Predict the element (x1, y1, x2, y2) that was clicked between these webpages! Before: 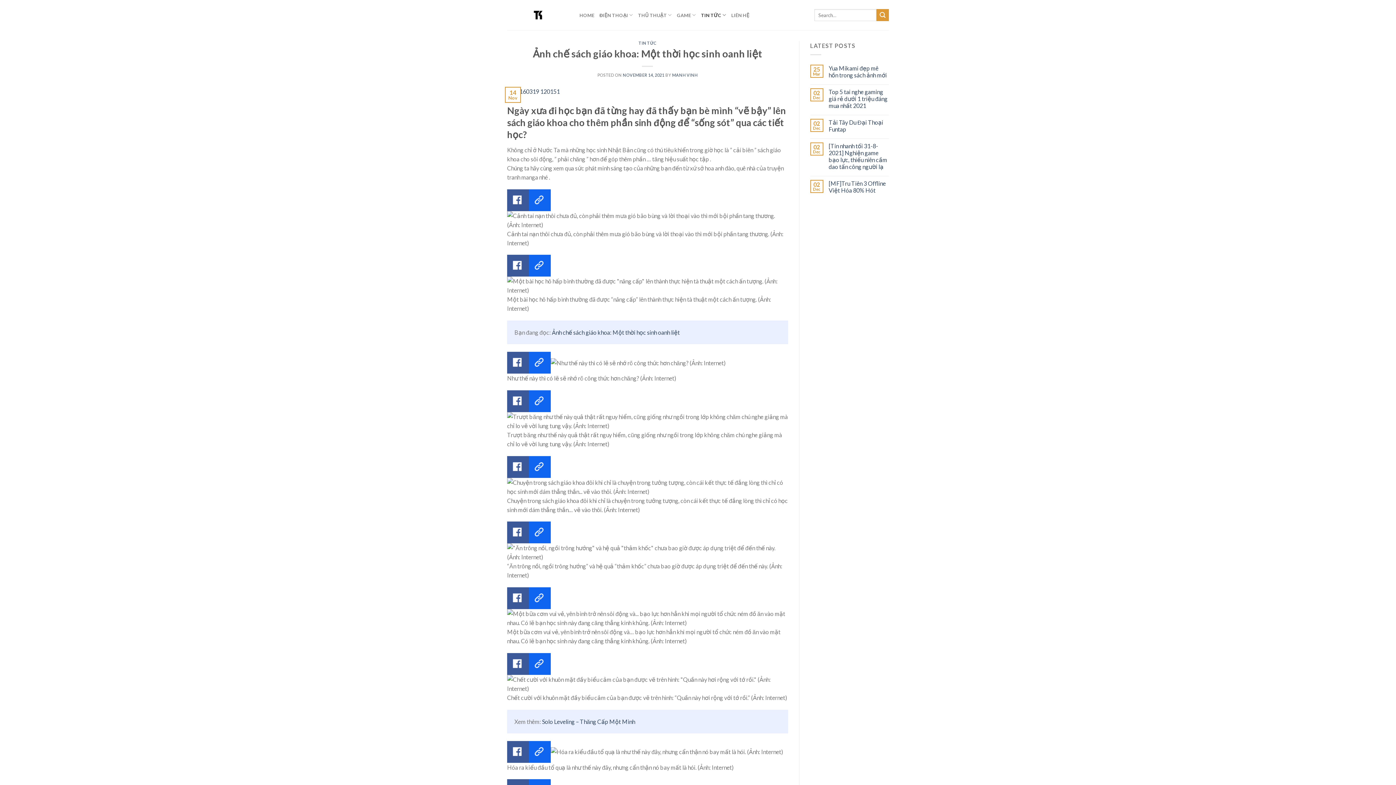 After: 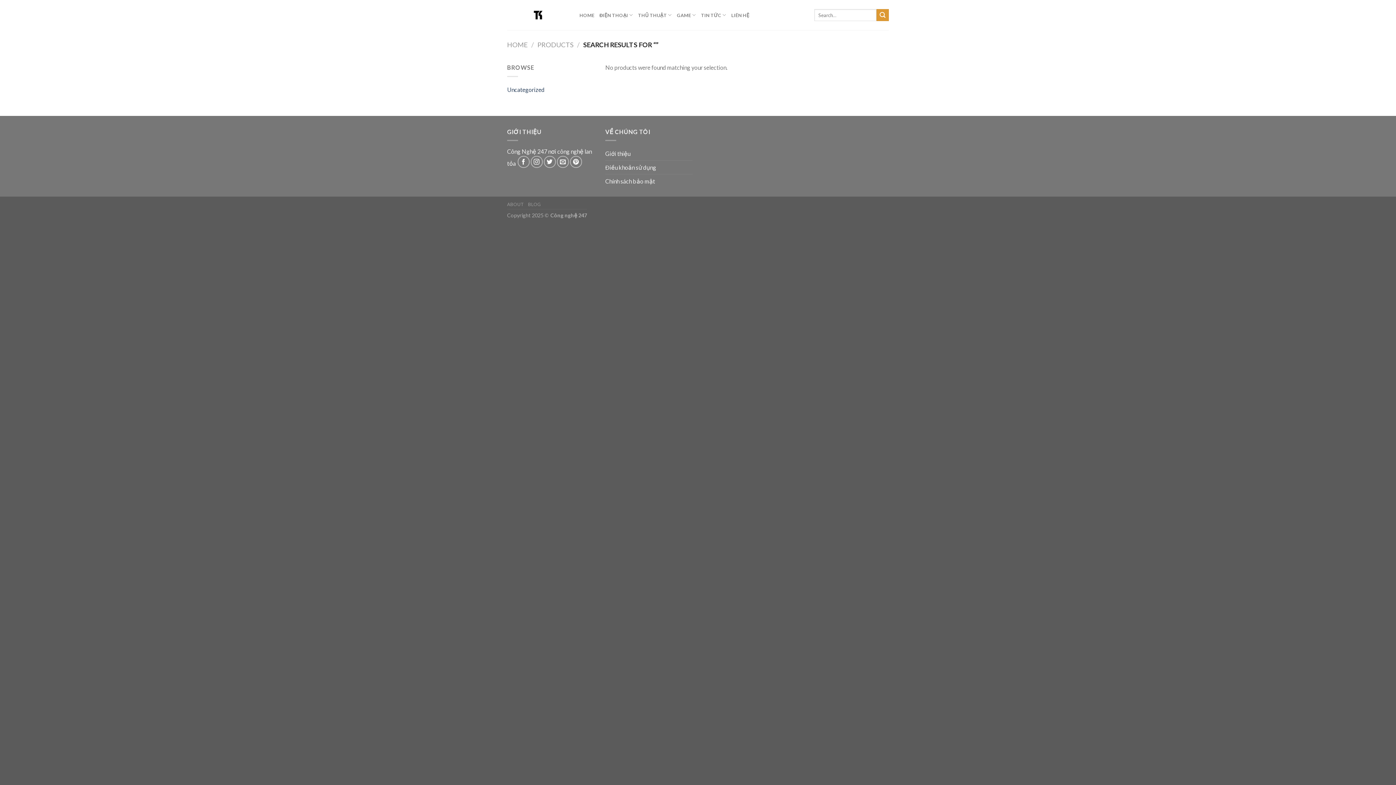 Action: label: Submit bbox: (876, 9, 889, 21)